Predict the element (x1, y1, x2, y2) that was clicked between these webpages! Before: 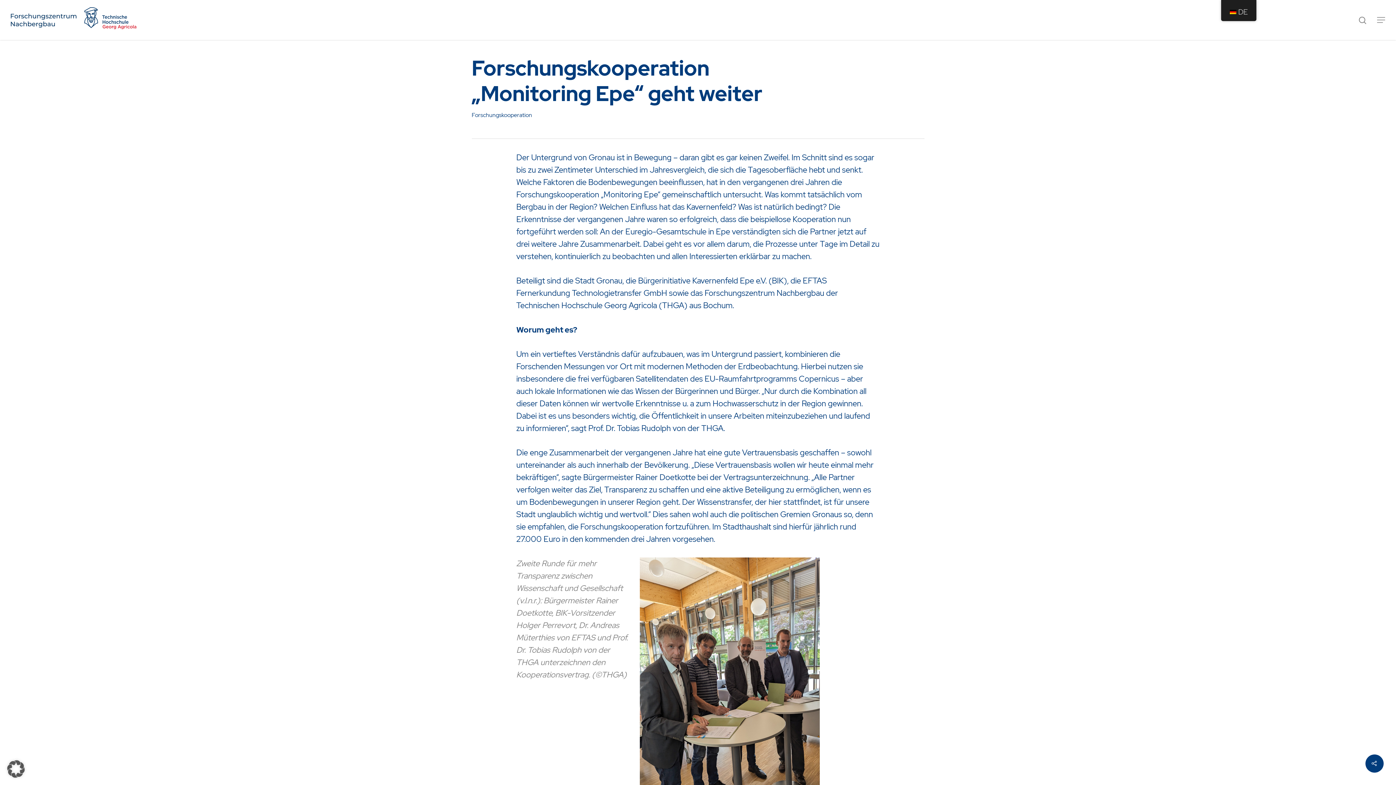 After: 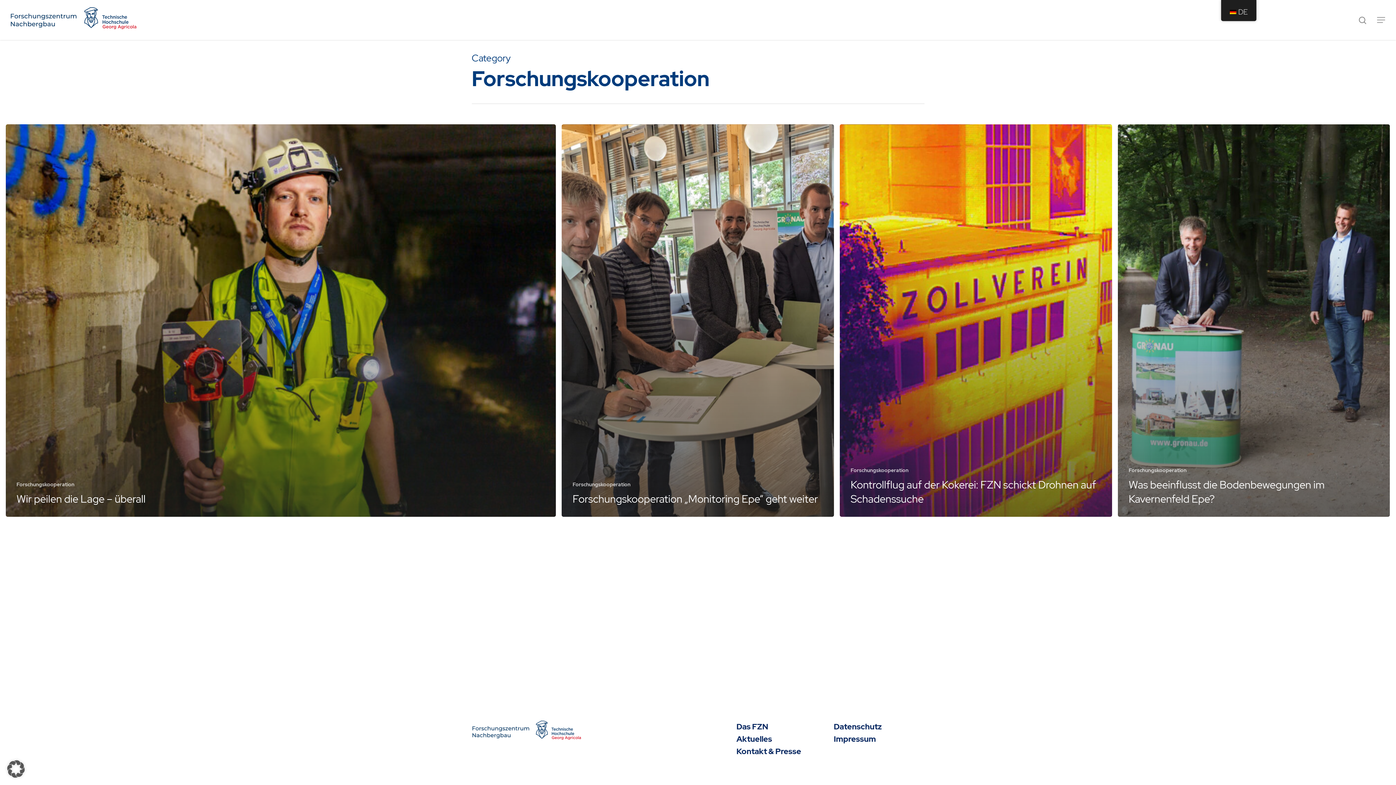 Action: label: Forschungskooperation bbox: (471, 111, 532, 118)